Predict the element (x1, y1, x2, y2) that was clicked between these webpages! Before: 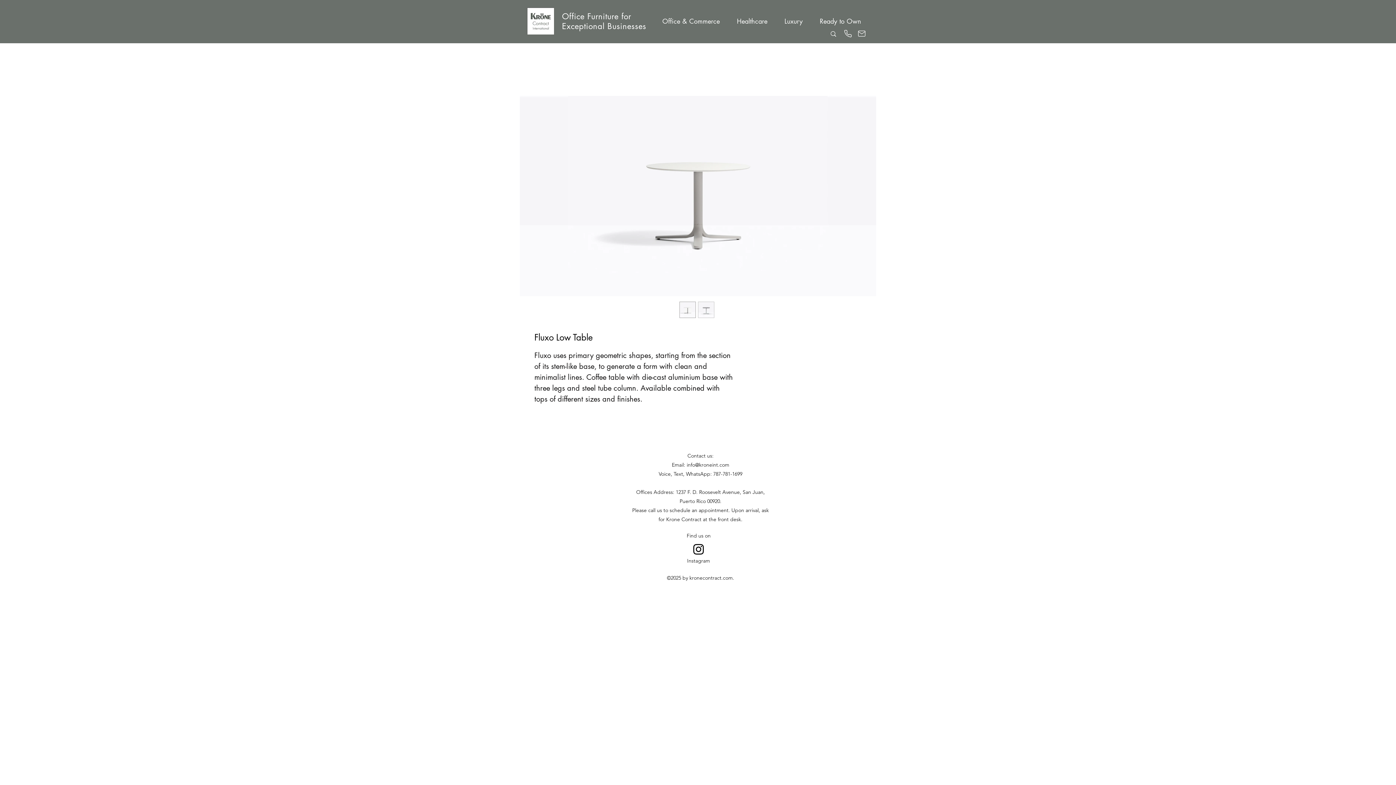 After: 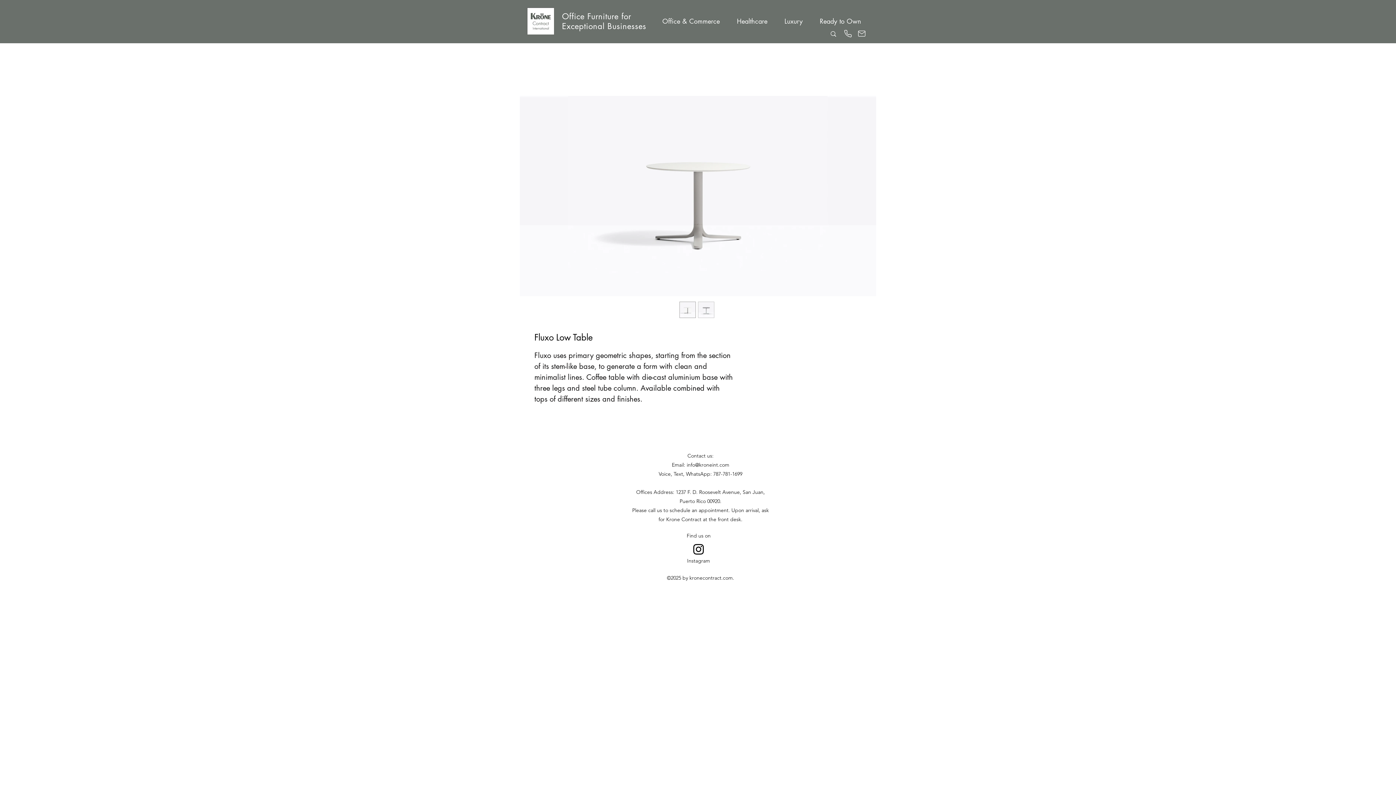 Action: bbox: (698, 301, 714, 318)